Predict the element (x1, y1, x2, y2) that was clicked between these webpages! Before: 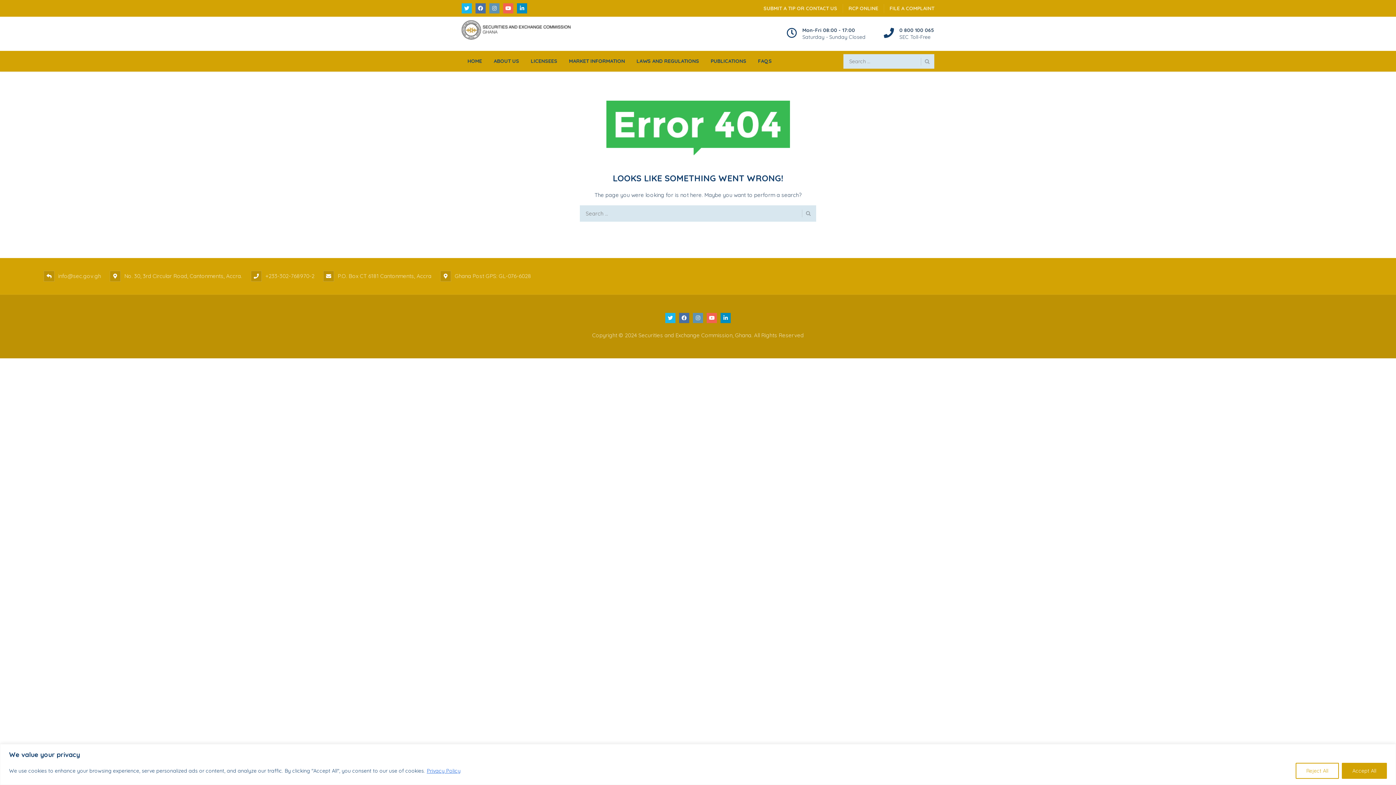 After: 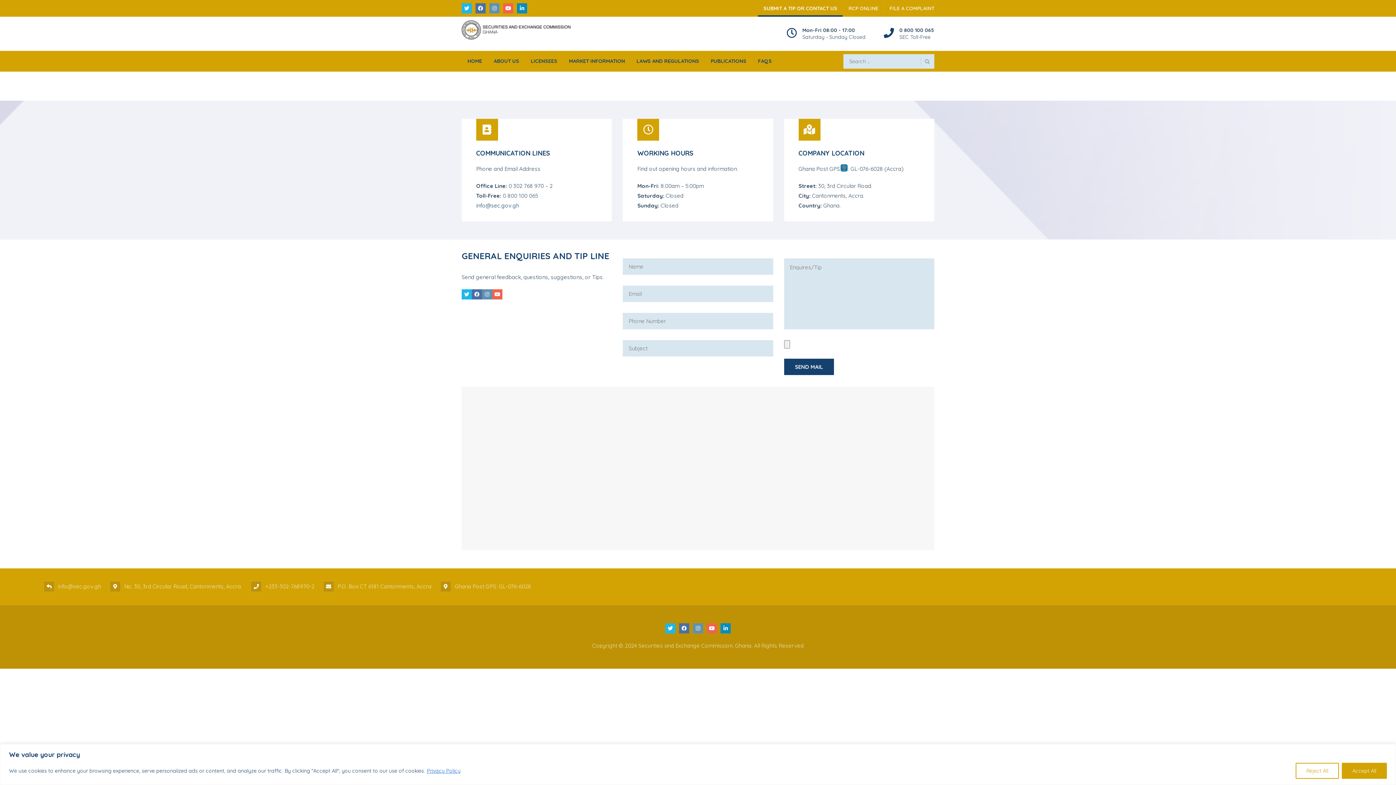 Action: bbox: (758, 4, 843, 13) label: SUBMIT A TIP OR CONTACT US